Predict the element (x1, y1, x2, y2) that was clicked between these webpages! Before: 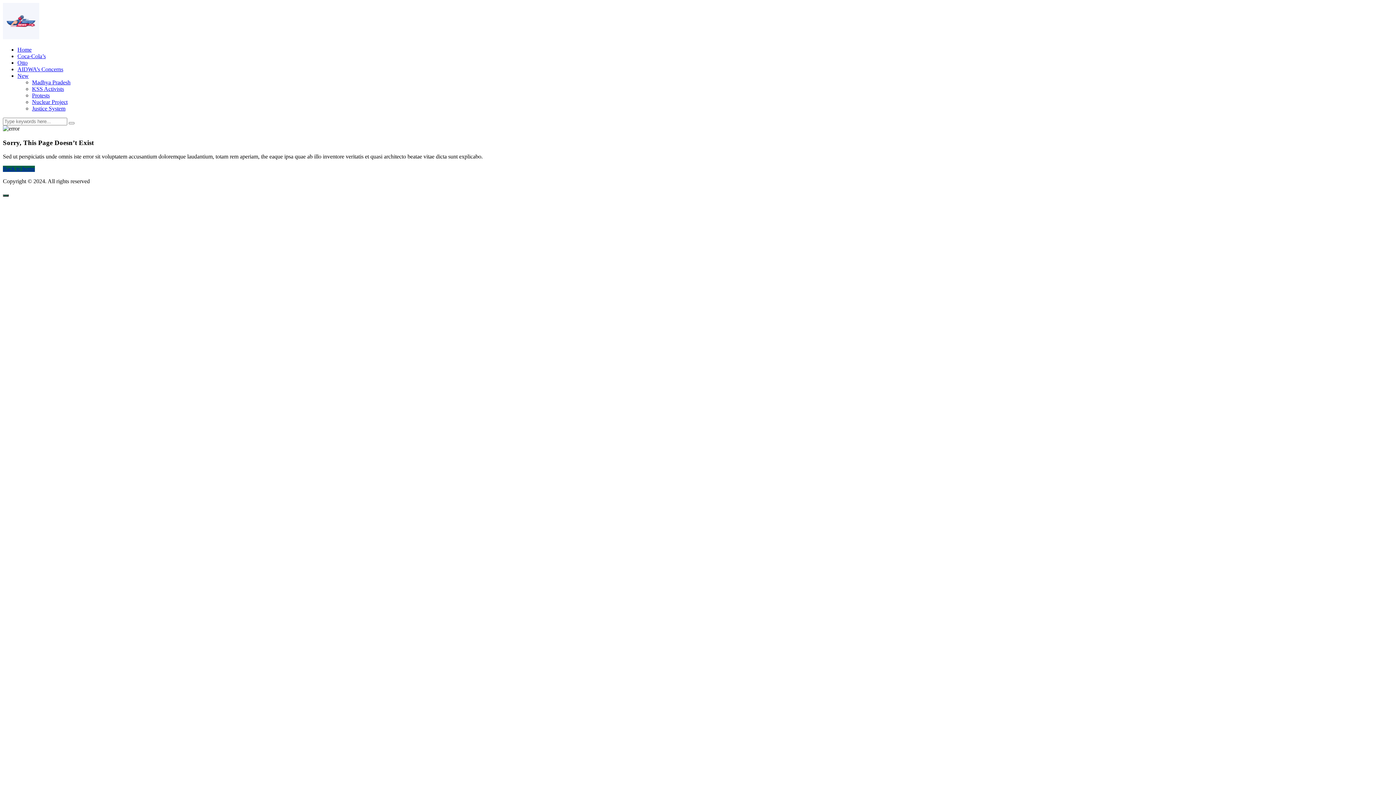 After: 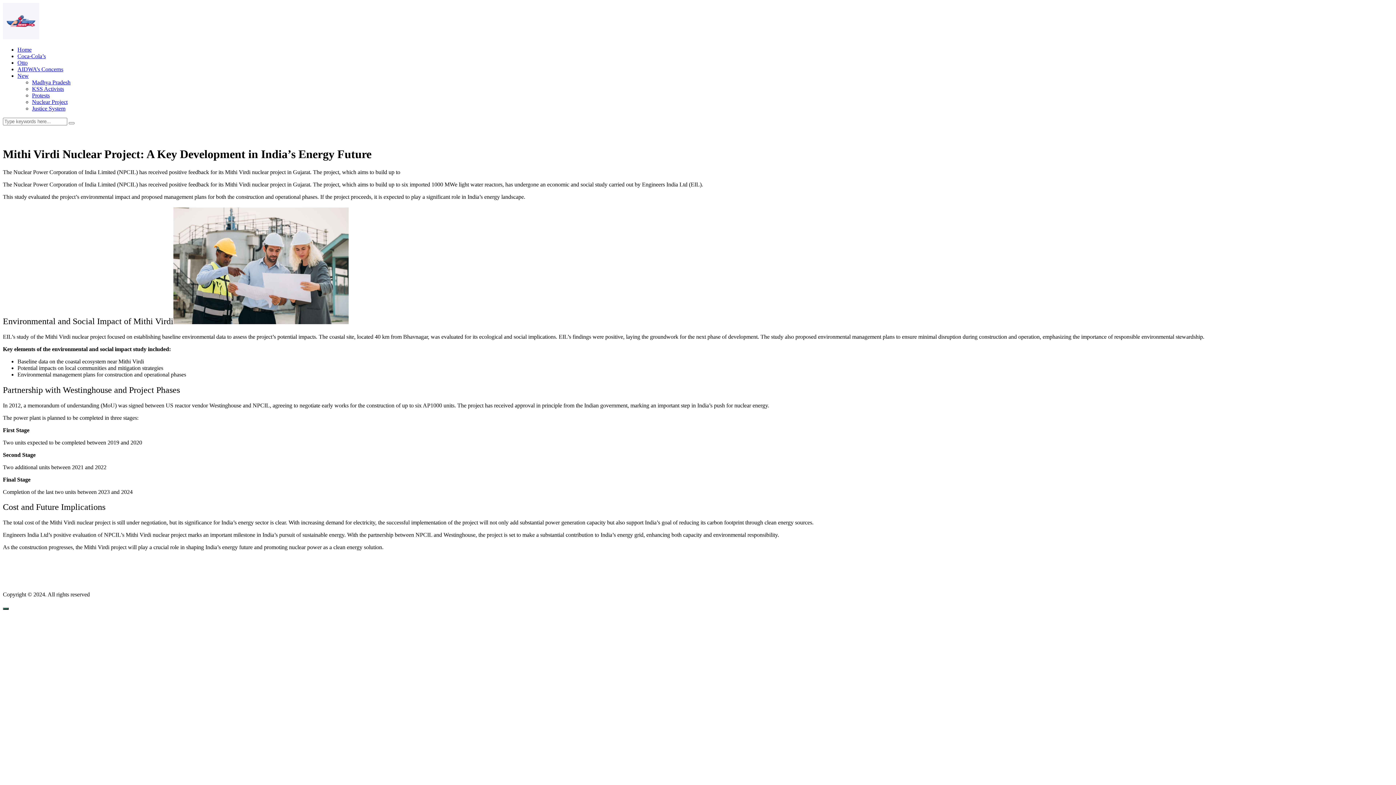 Action: label: Nuclear Project bbox: (32, 98, 67, 105)